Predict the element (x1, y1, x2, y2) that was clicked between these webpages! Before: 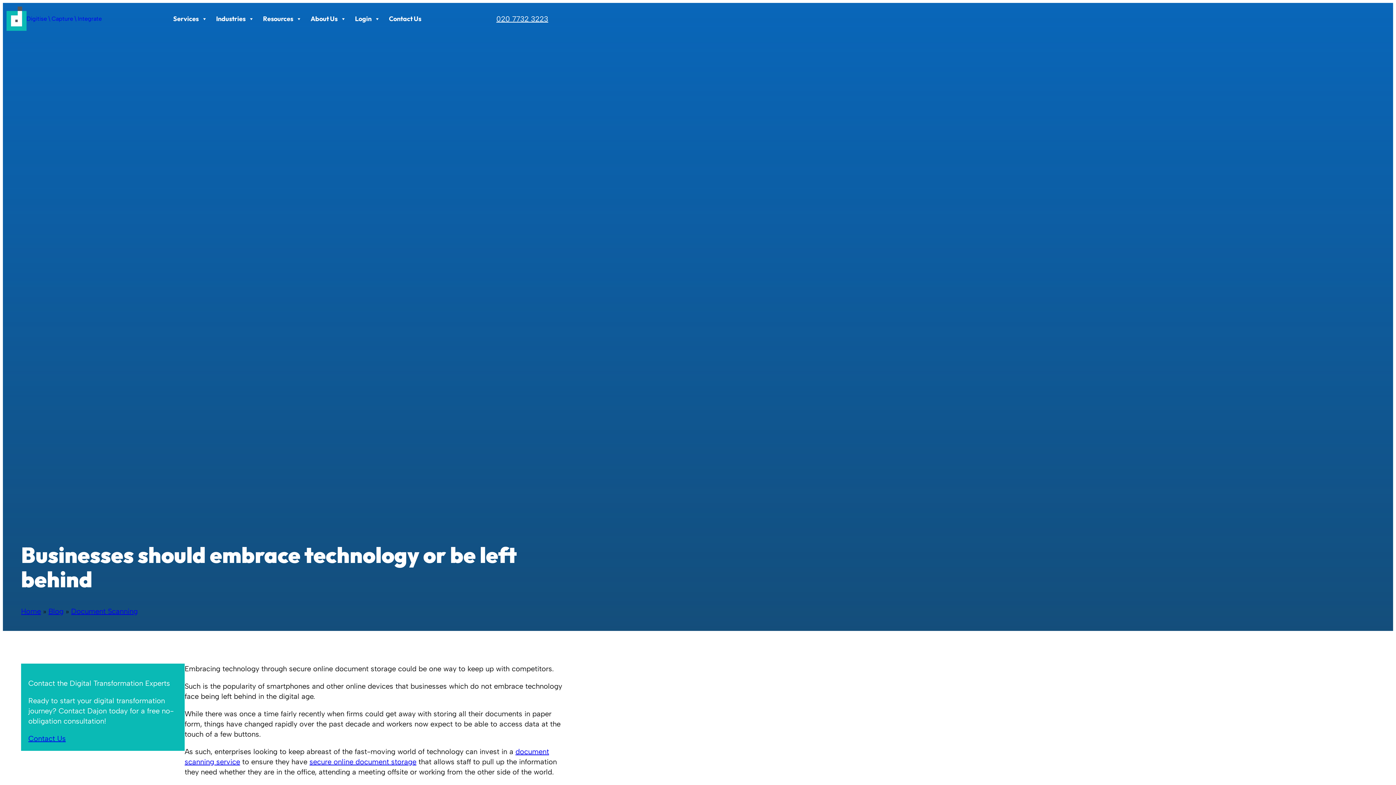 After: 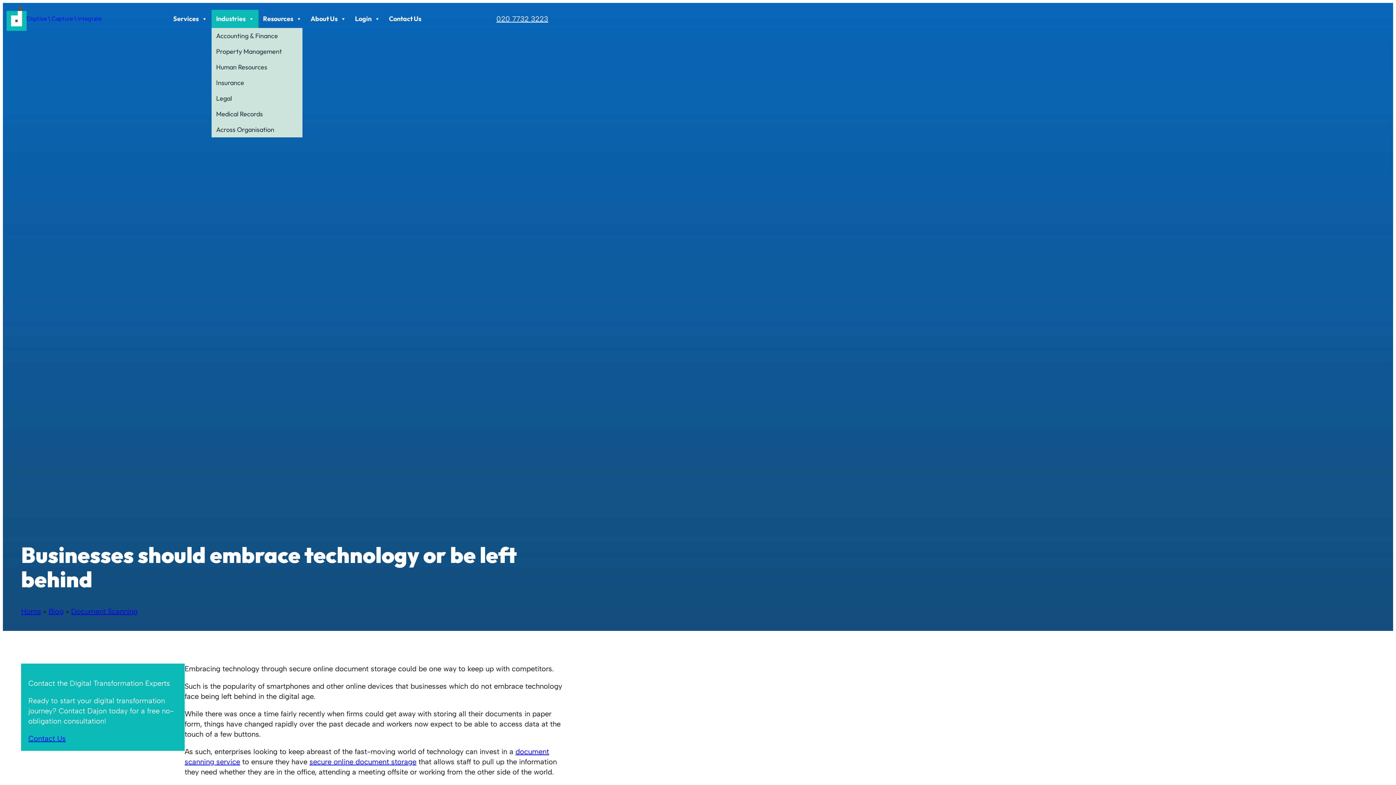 Action: label: Industries bbox: (211, 9, 258, 27)